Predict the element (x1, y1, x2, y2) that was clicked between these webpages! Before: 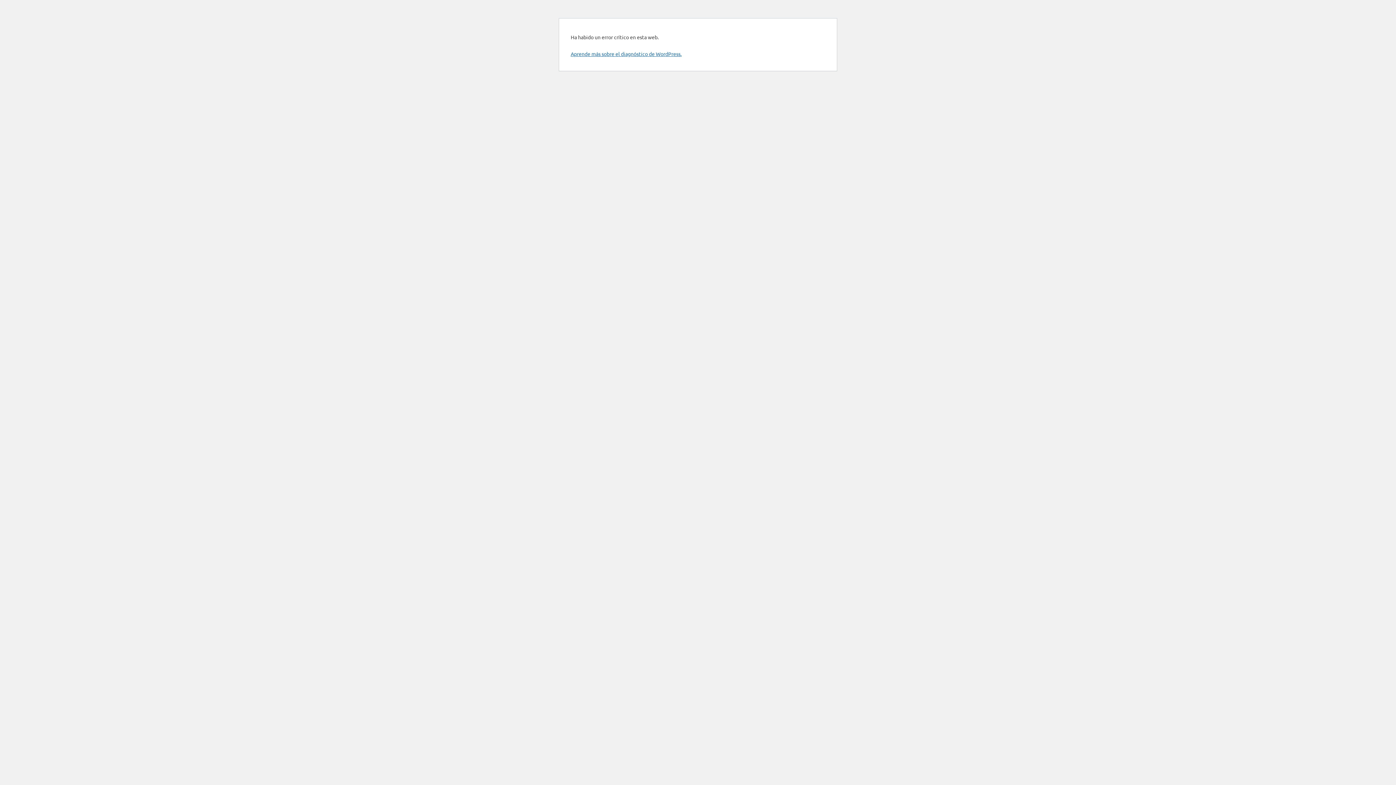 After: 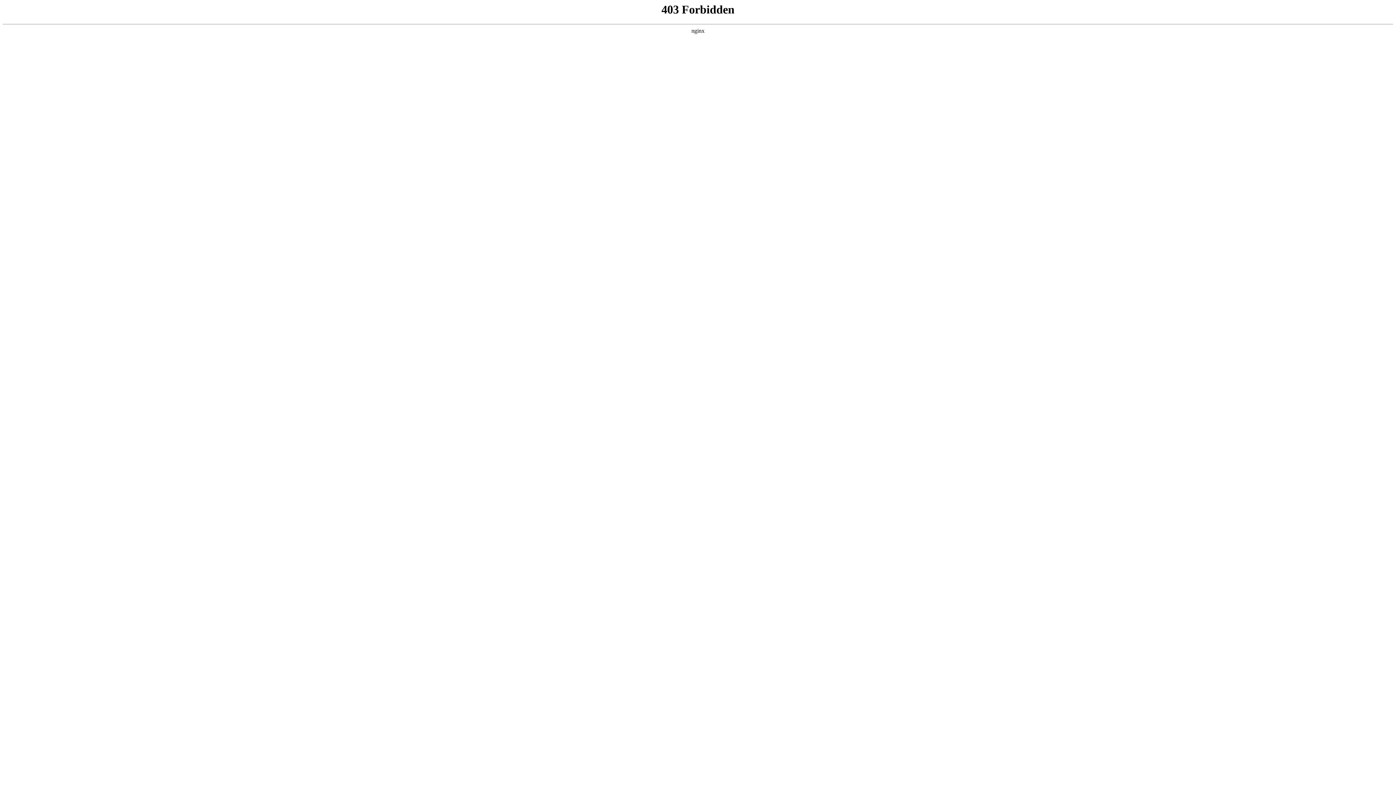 Action: label: Aprende más sobre el diagnóstico de WordPress. bbox: (570, 50, 681, 57)